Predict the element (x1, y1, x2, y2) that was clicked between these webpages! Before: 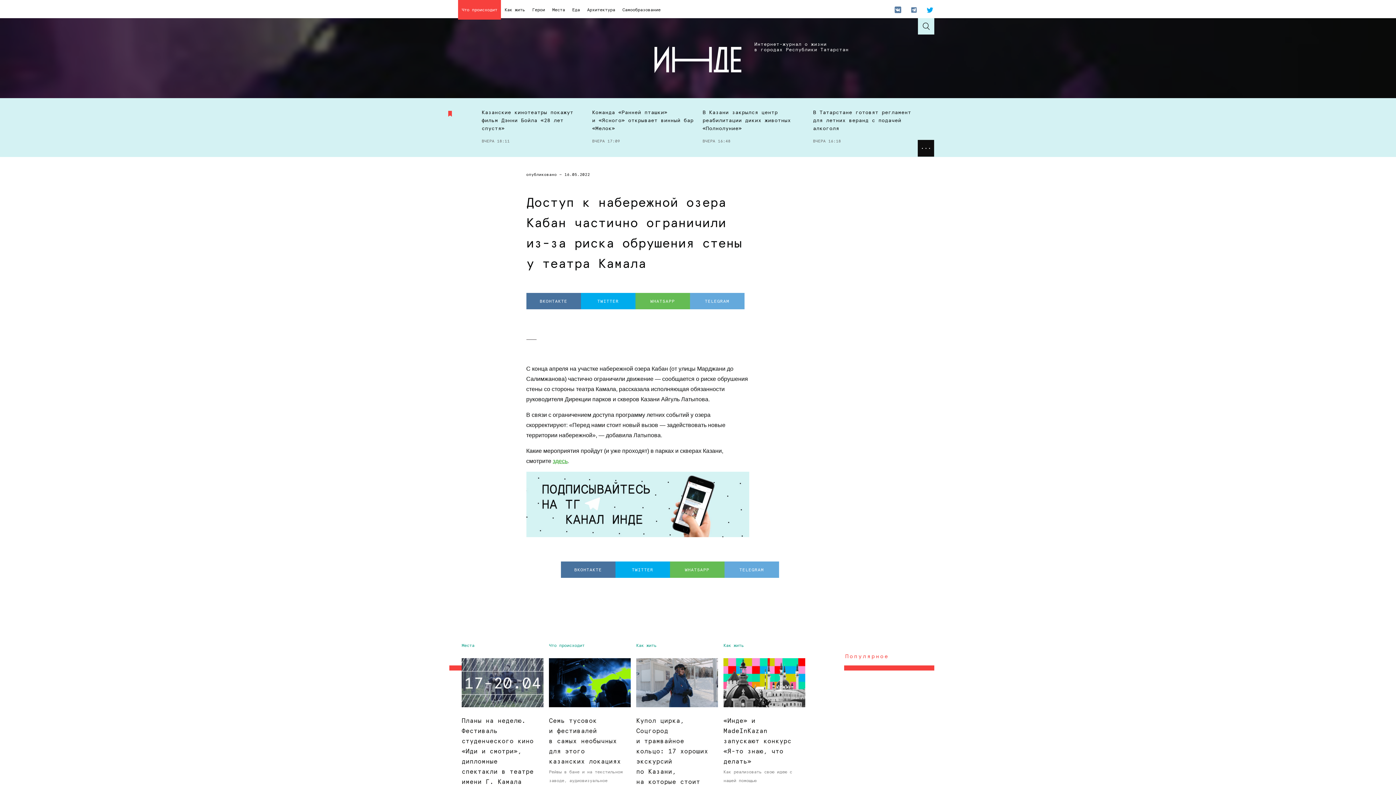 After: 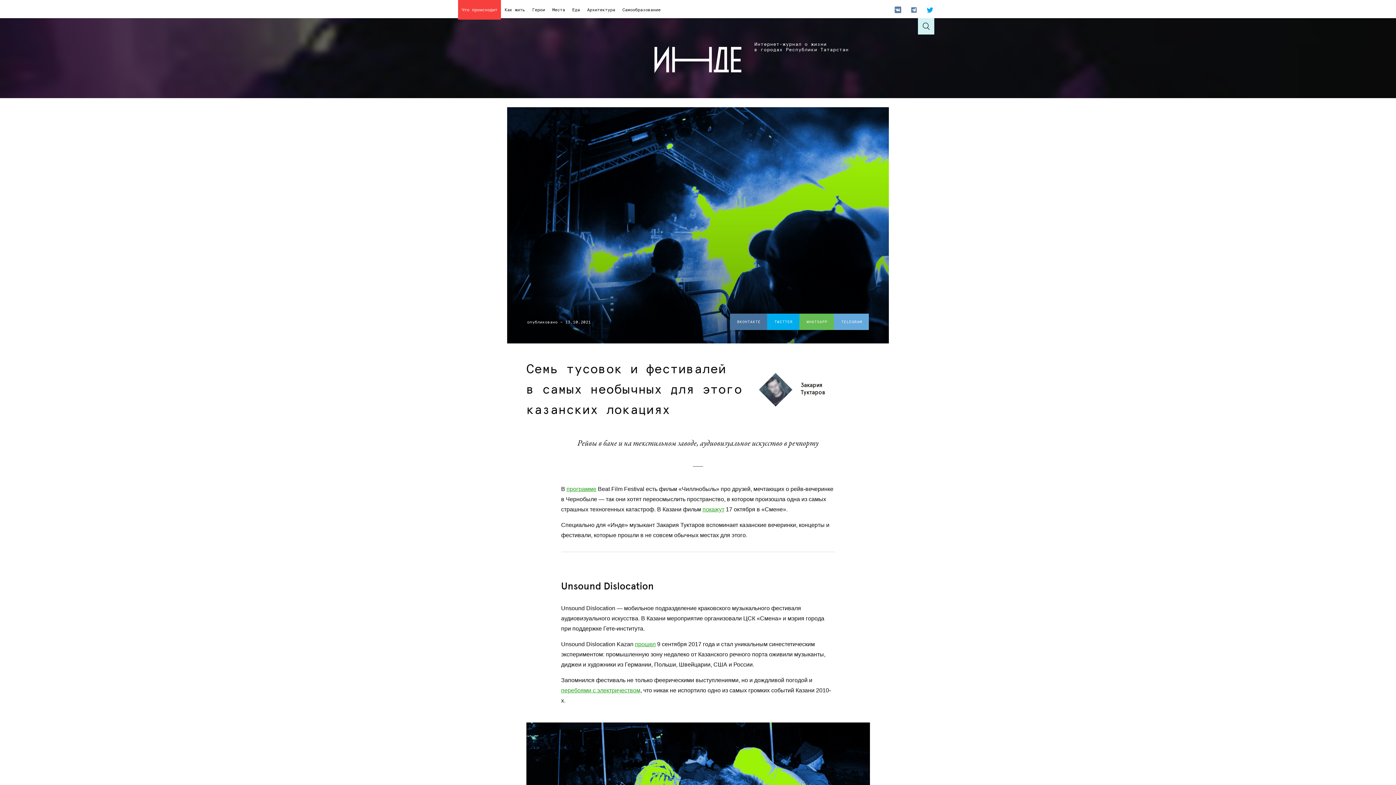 Action: label: Семь тусовок и фестивалей в самых необычных для этого казанских локациях bbox: (549, 715, 623, 766)